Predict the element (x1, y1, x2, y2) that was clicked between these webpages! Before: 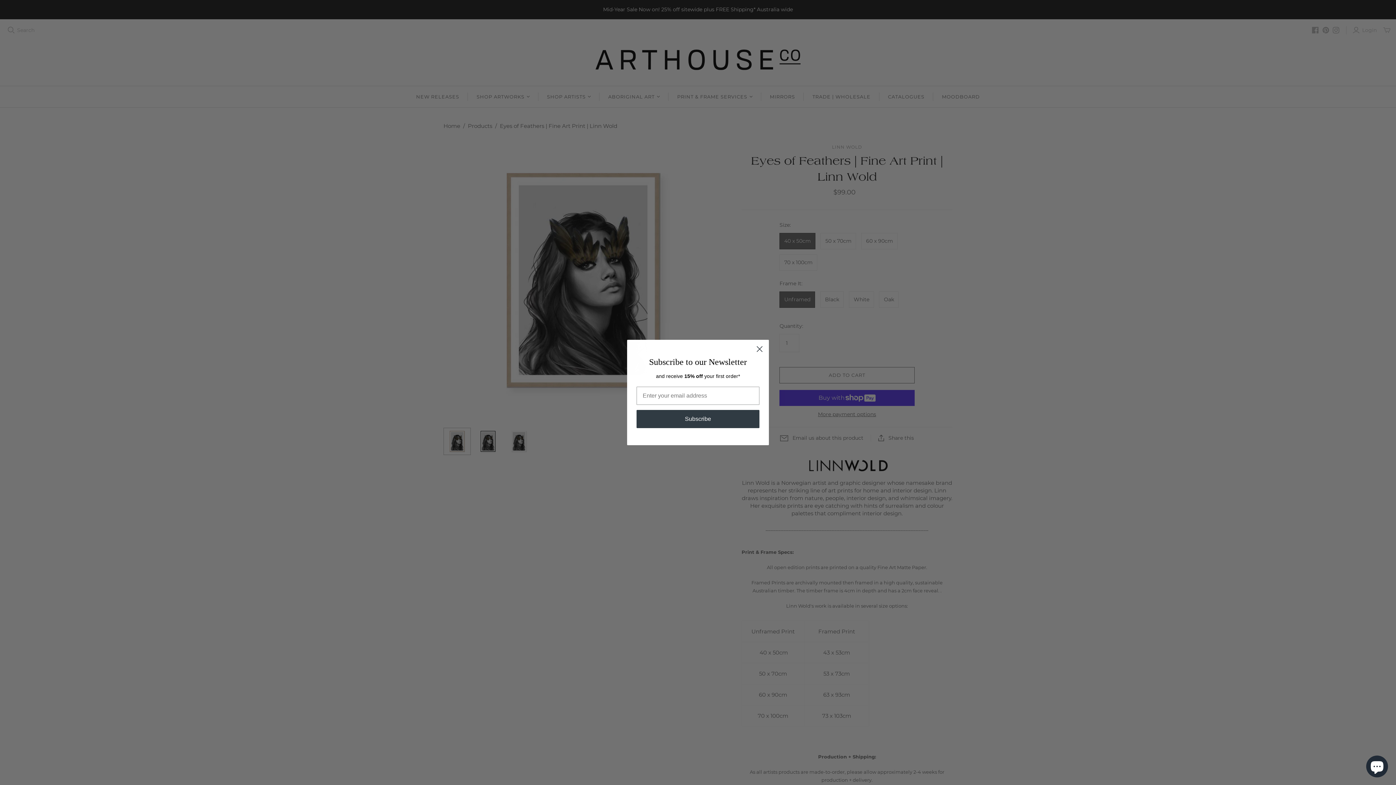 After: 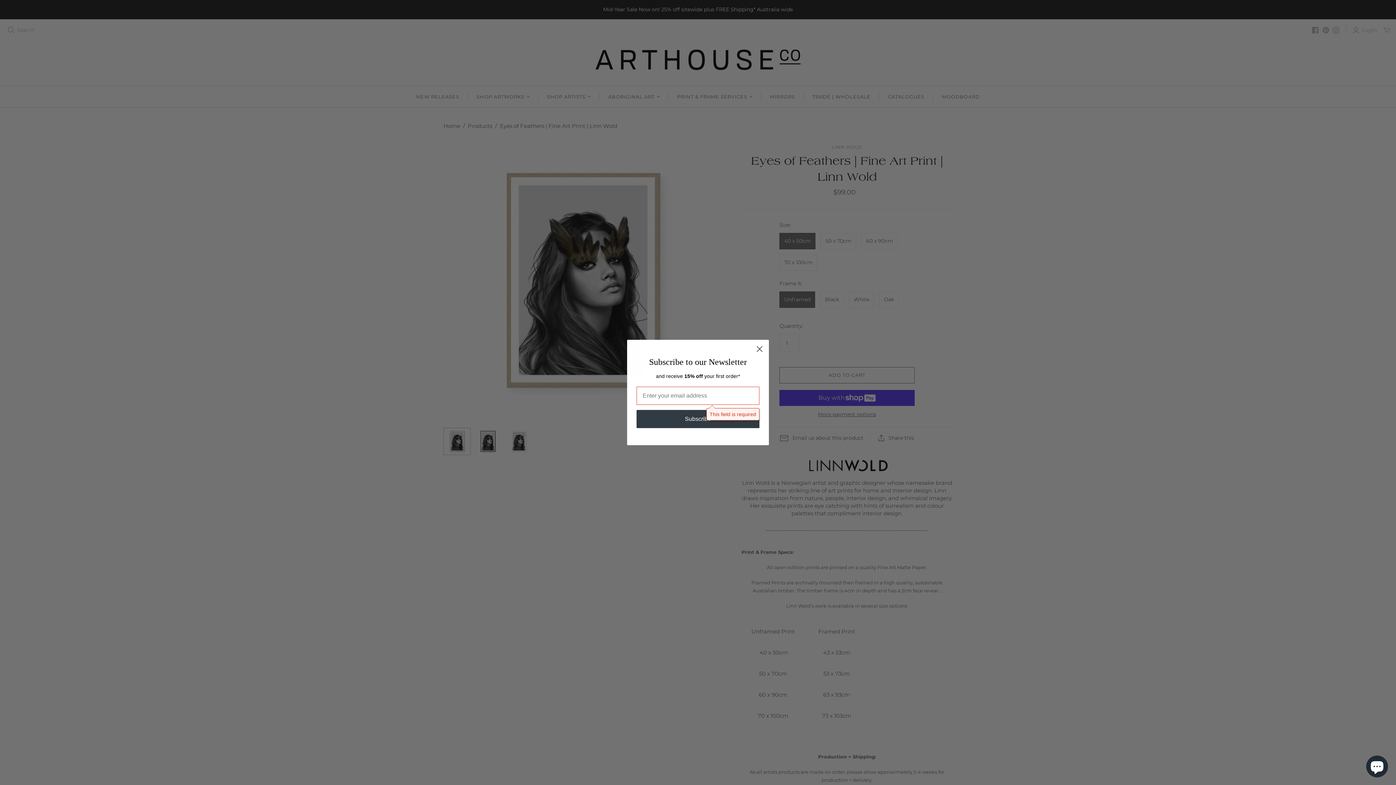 Action: bbox: (636, 410, 759, 428) label: Subscribe